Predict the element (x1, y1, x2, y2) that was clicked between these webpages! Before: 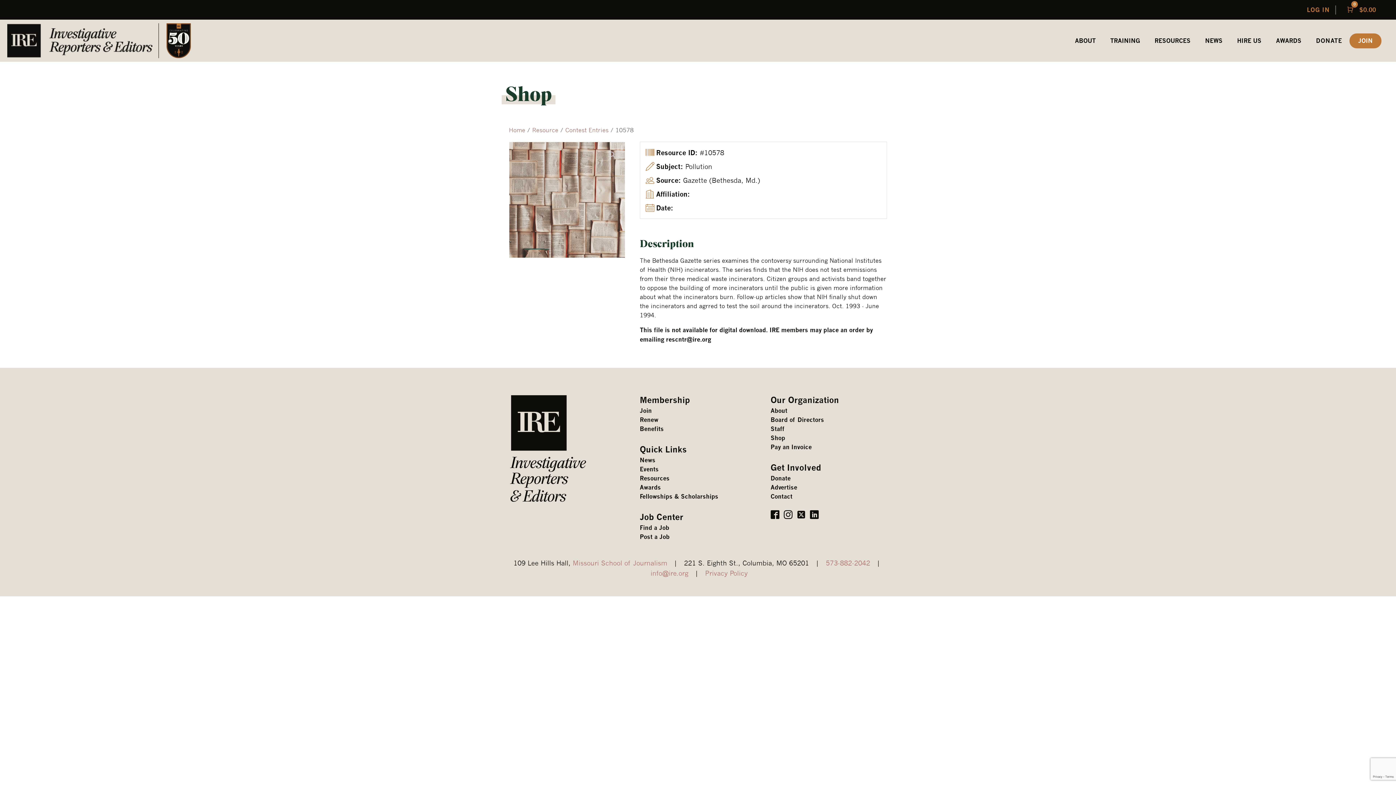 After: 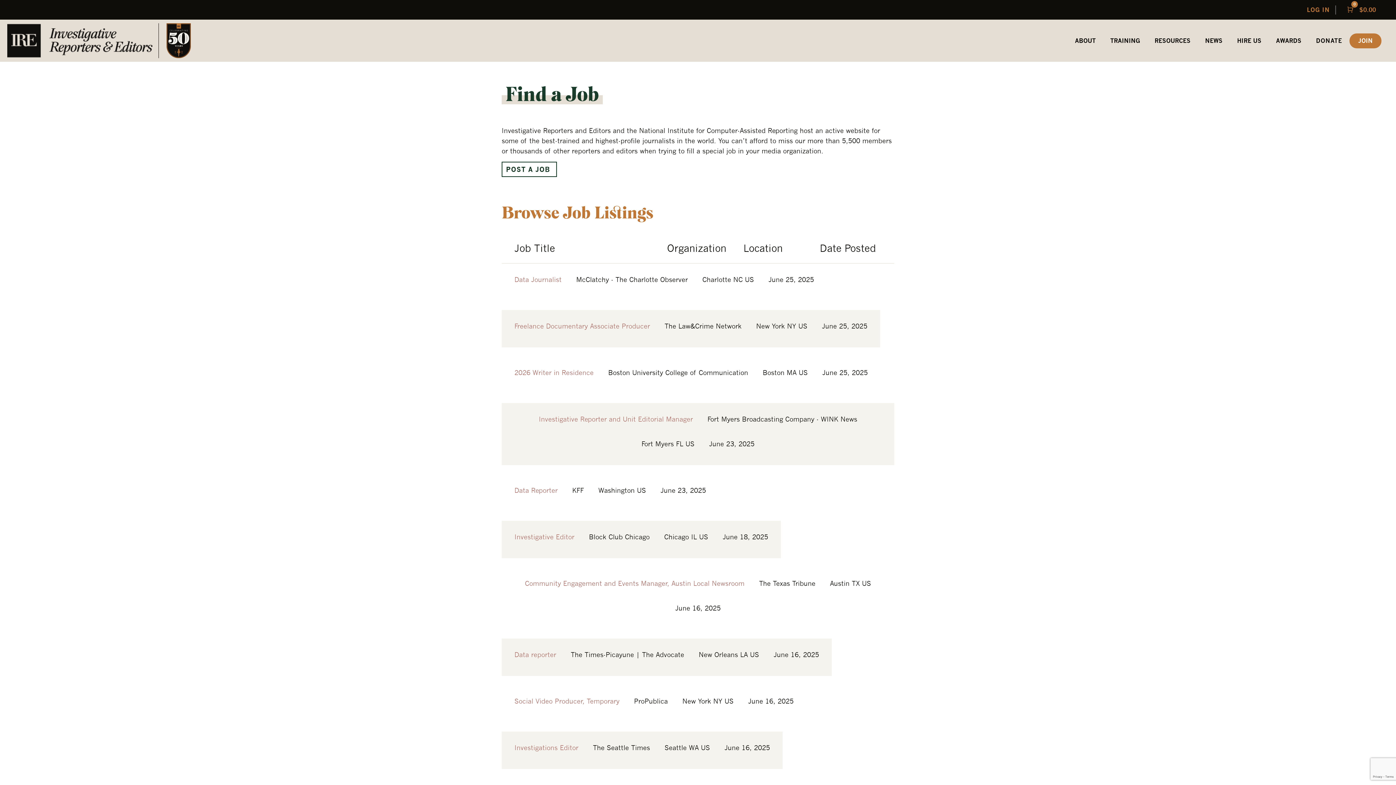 Action: bbox: (639, 523, 669, 532) label: Find a Job